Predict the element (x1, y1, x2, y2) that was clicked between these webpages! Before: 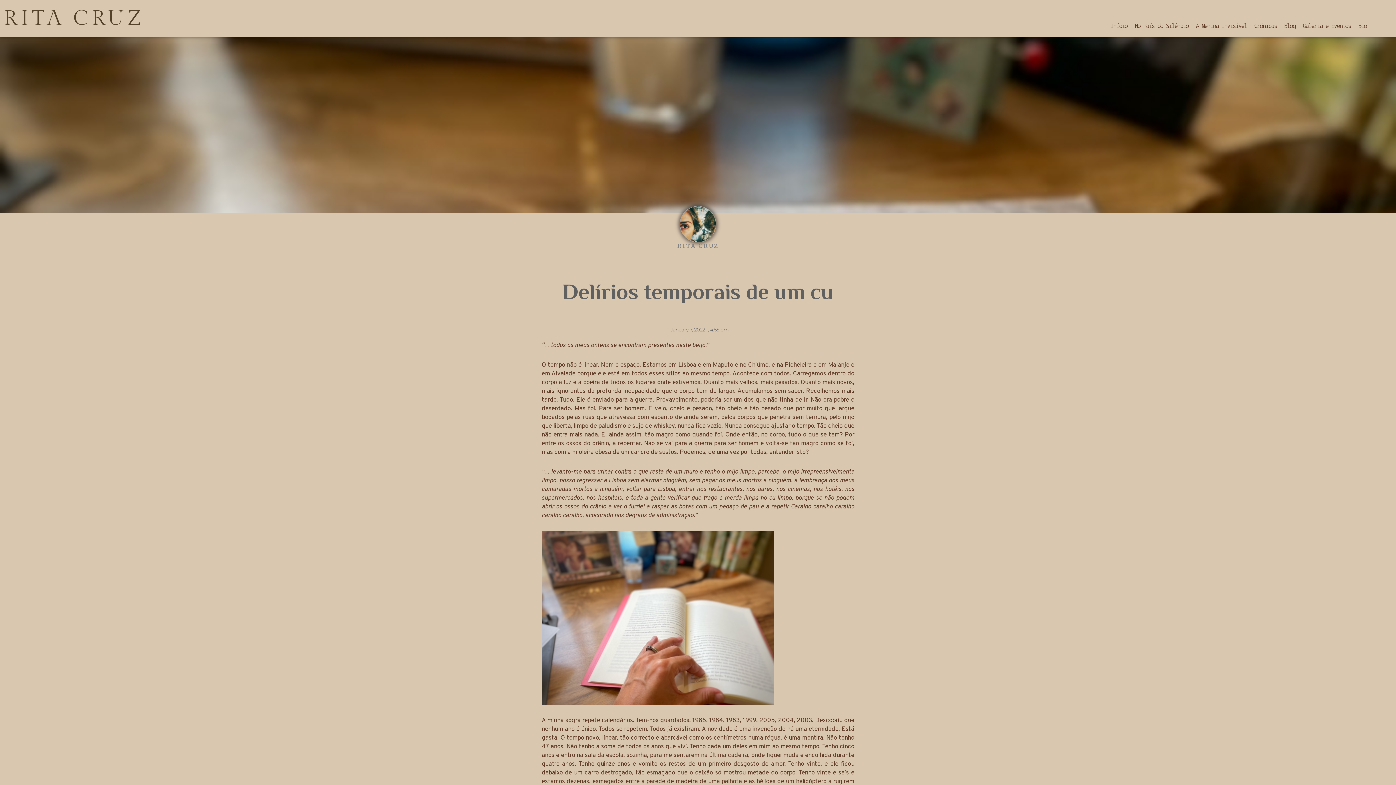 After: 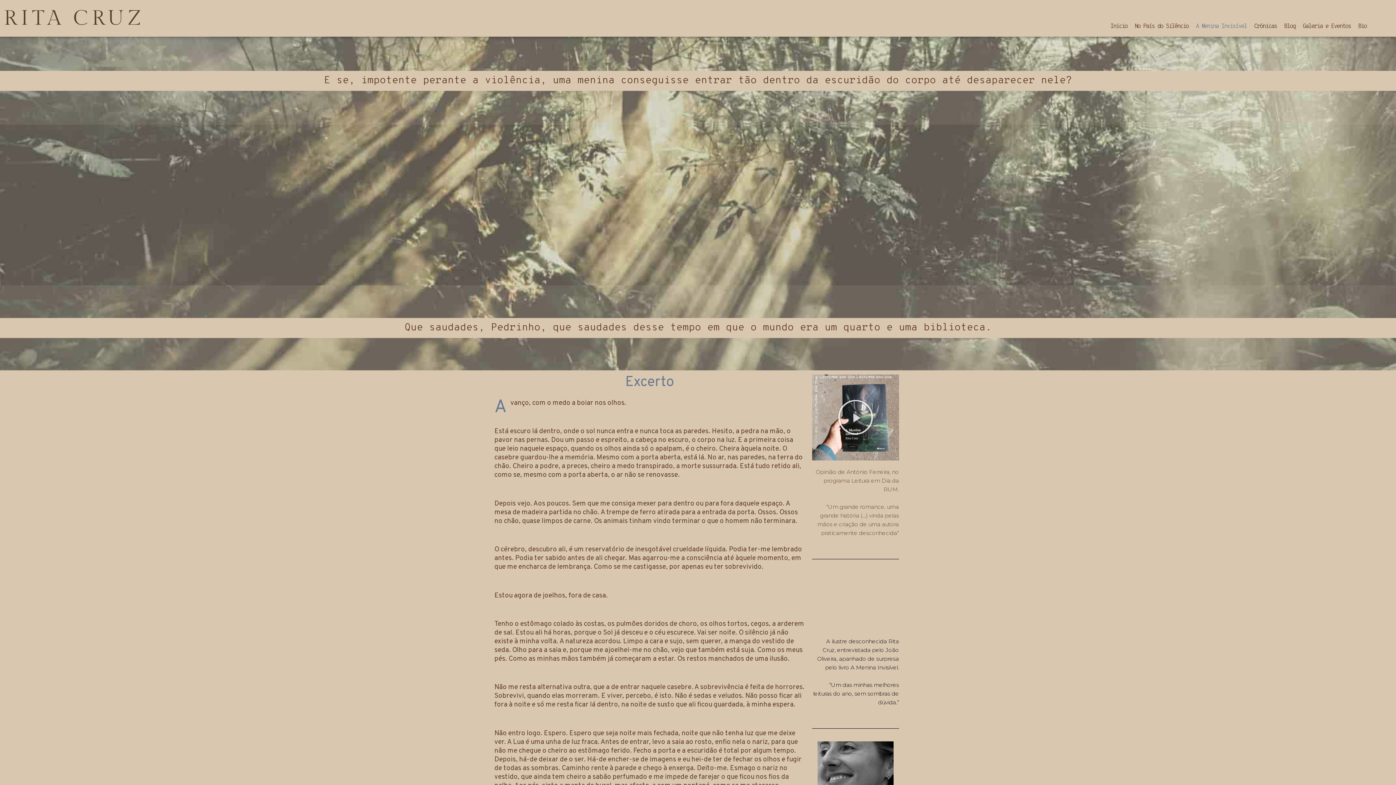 Action: label: A Menina Invisível bbox: (1192, 22, 1250, 30)